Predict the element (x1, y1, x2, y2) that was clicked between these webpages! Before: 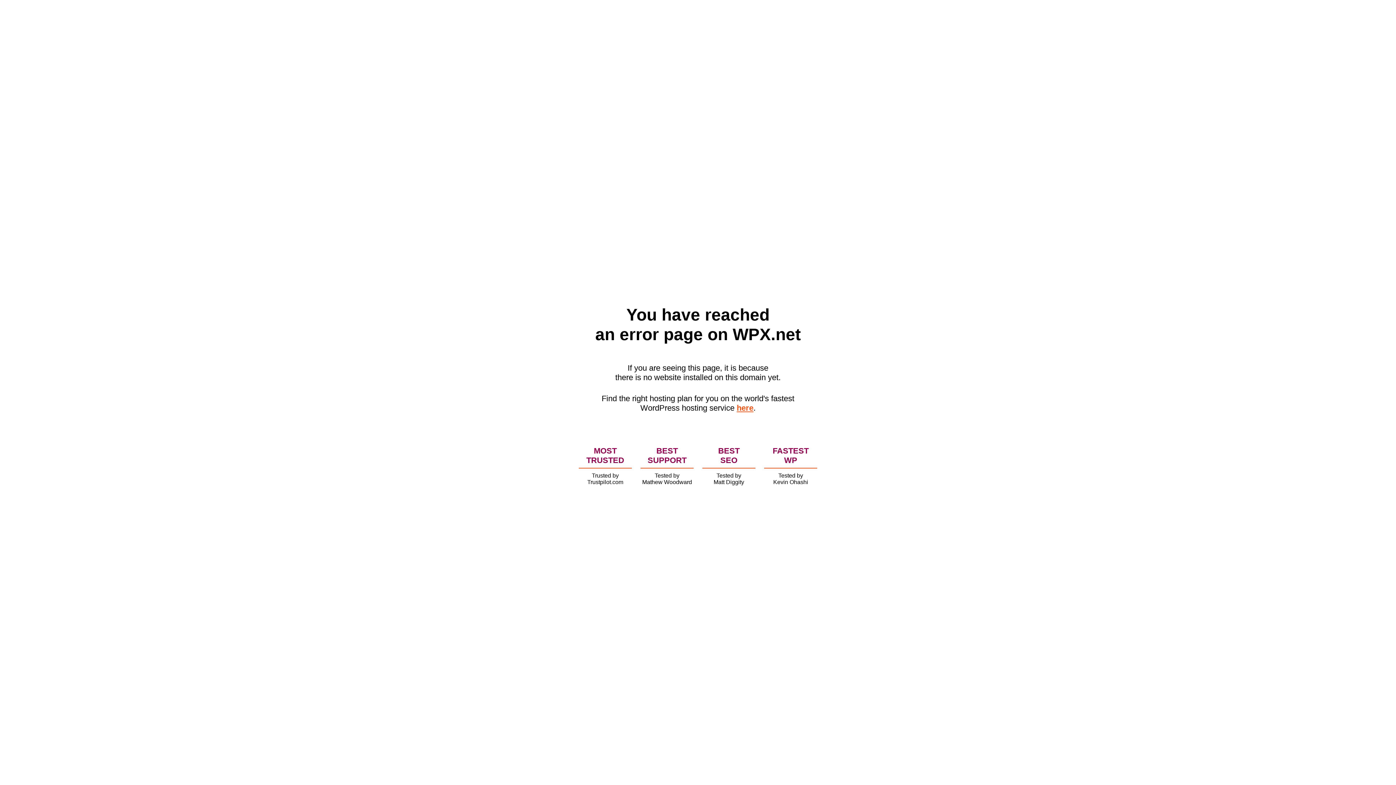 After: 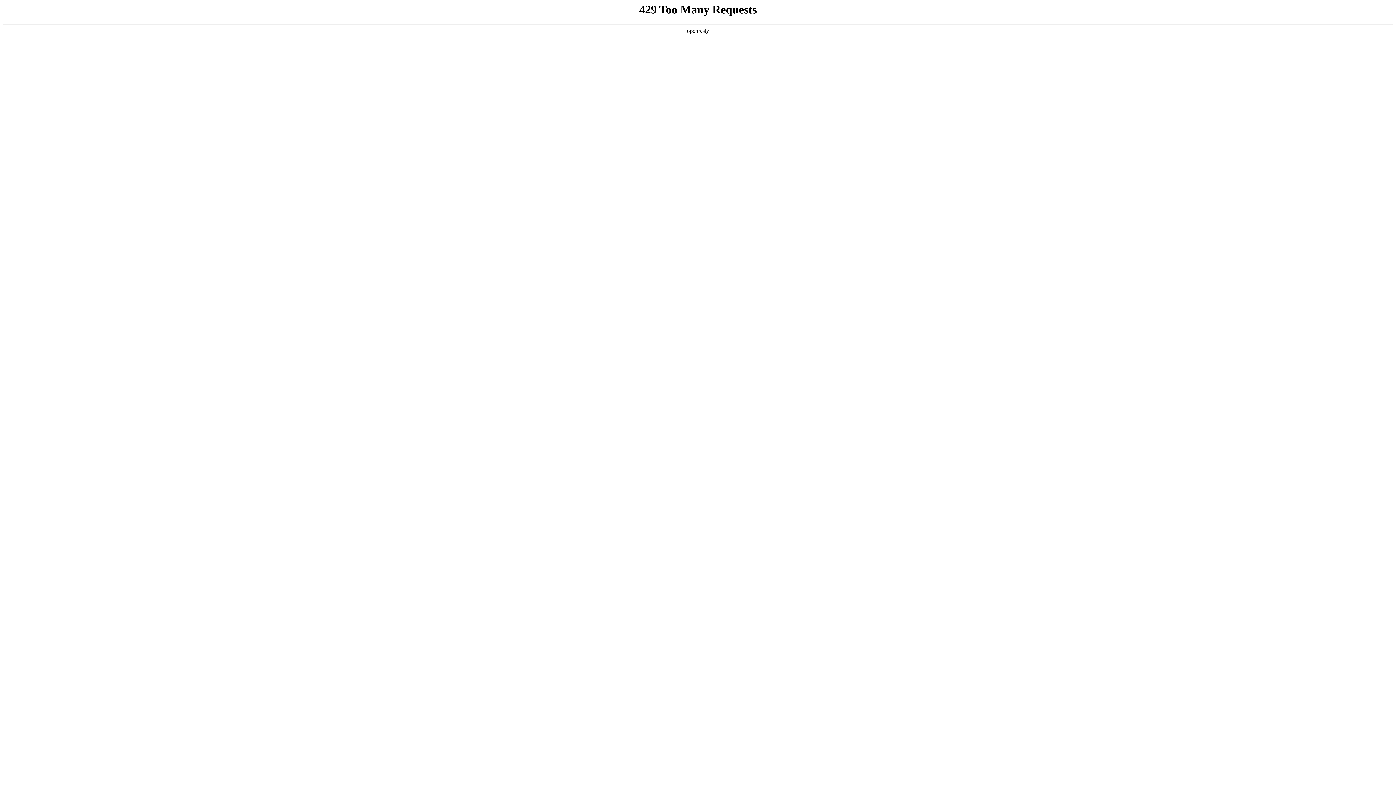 Action: label: here bbox: (736, 403, 753, 412)